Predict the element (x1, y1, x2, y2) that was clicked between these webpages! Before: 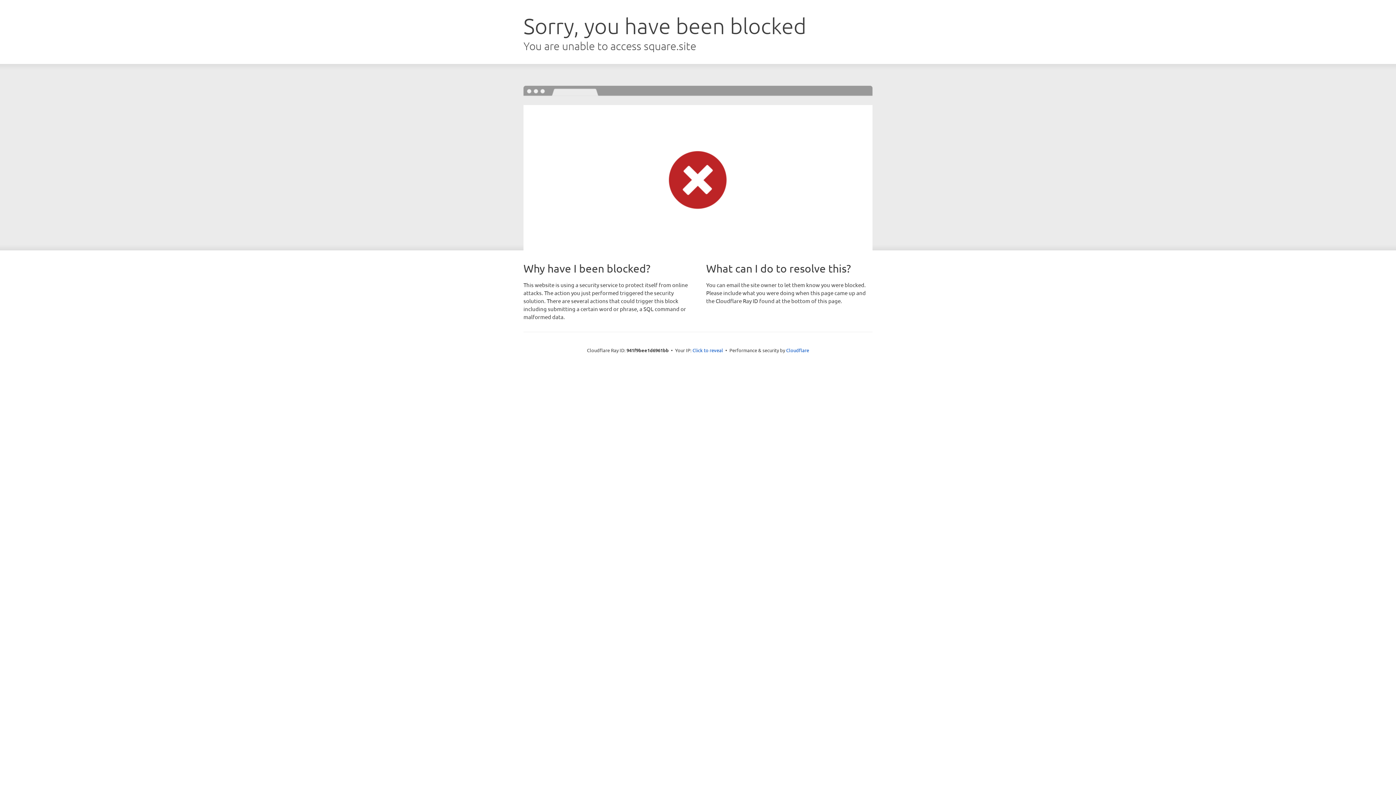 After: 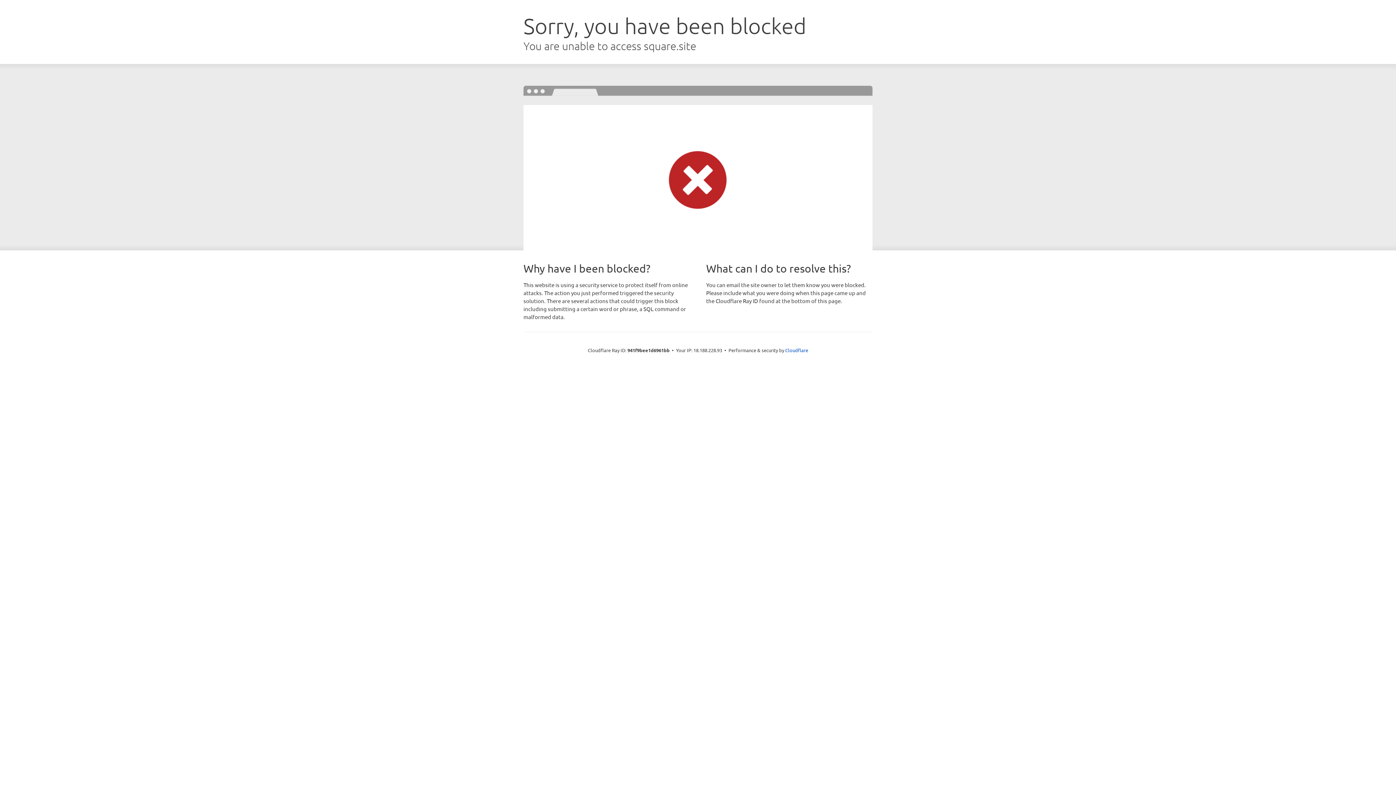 Action: label: Click to reveal bbox: (692, 346, 723, 353)